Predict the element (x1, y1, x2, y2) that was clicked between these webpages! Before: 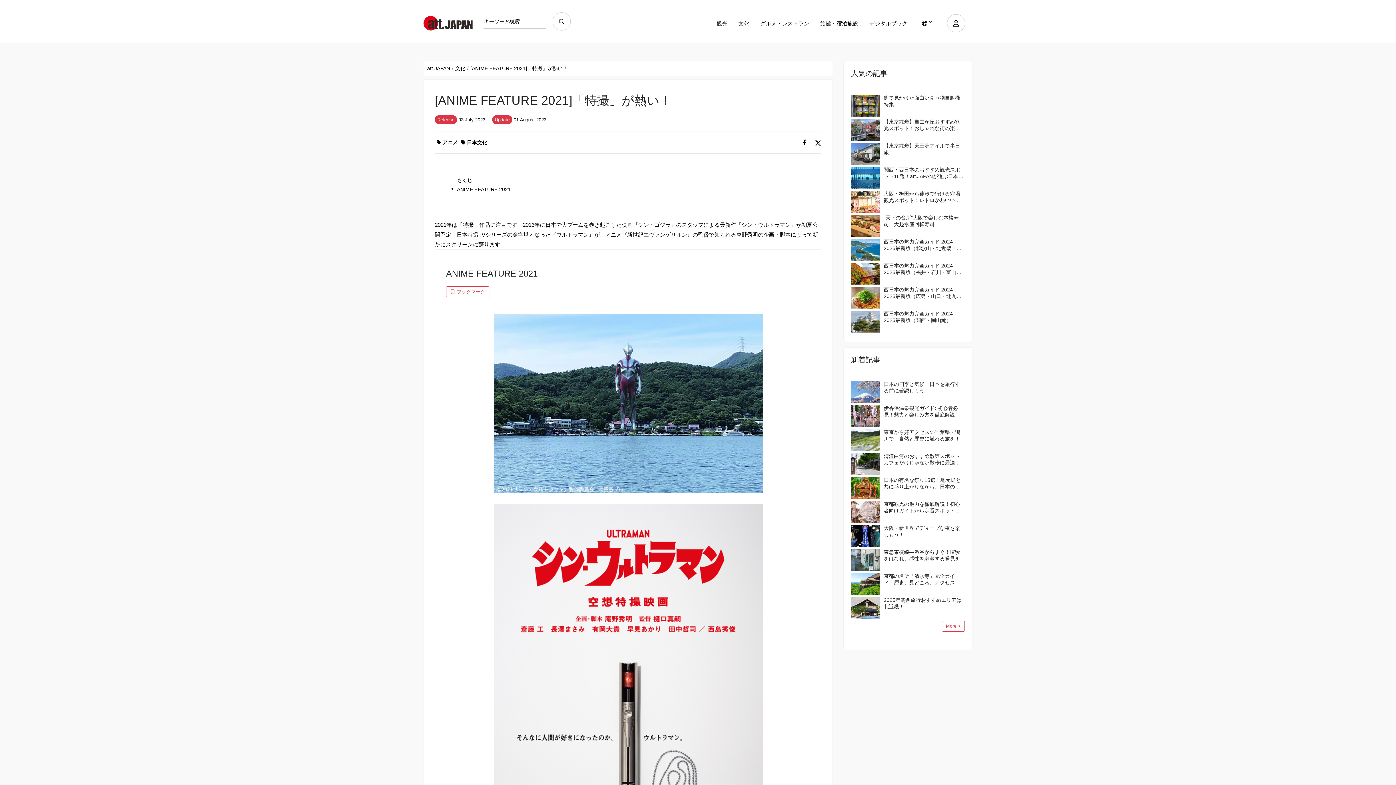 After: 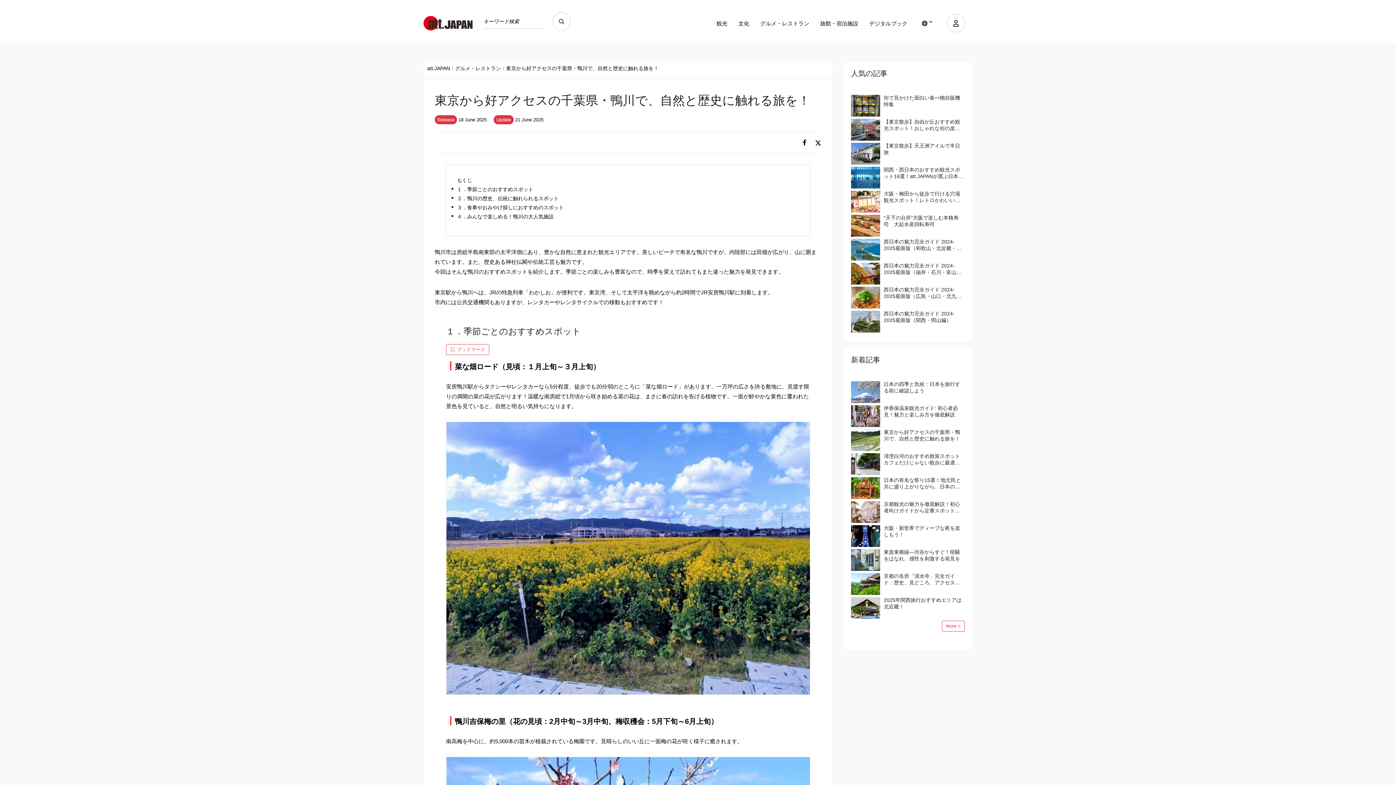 Action: bbox: (851, 429, 880, 451)